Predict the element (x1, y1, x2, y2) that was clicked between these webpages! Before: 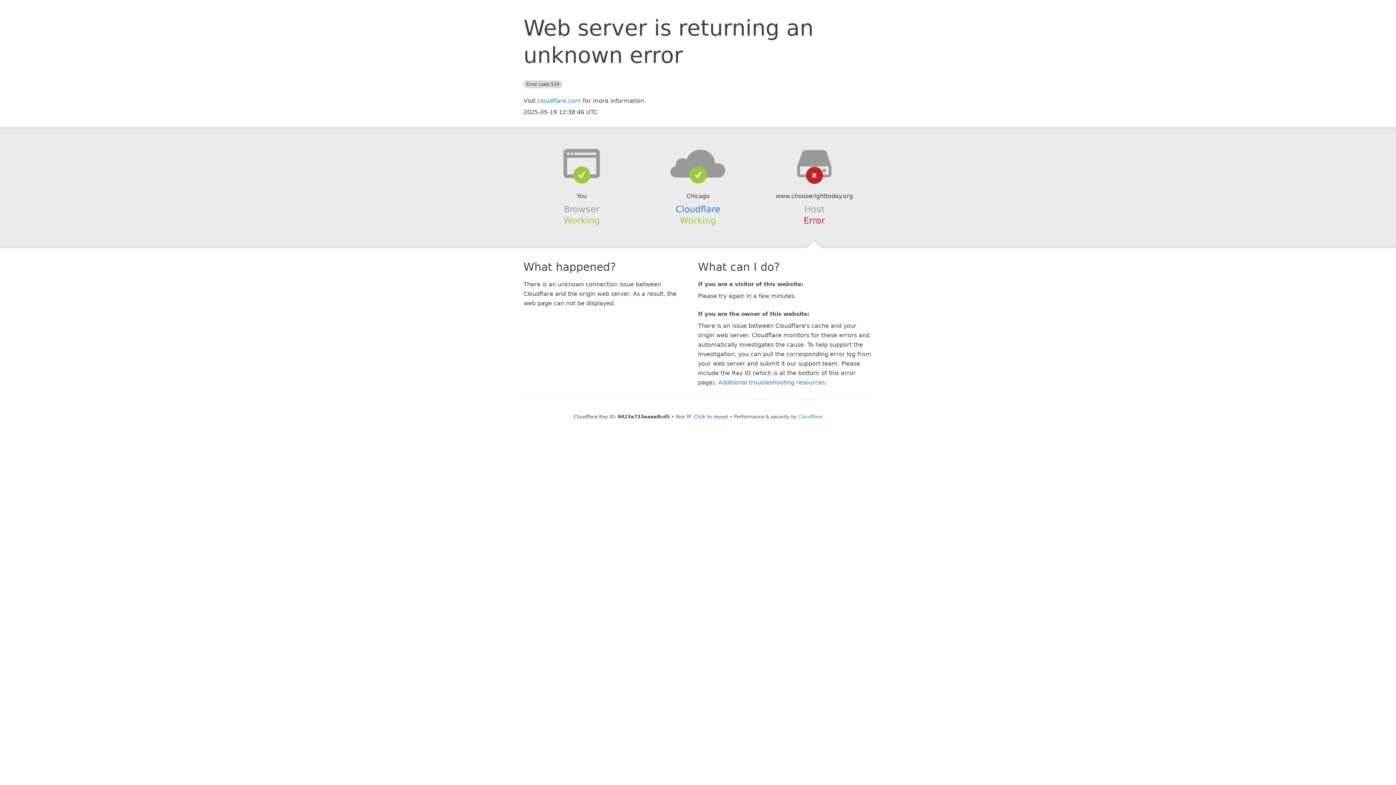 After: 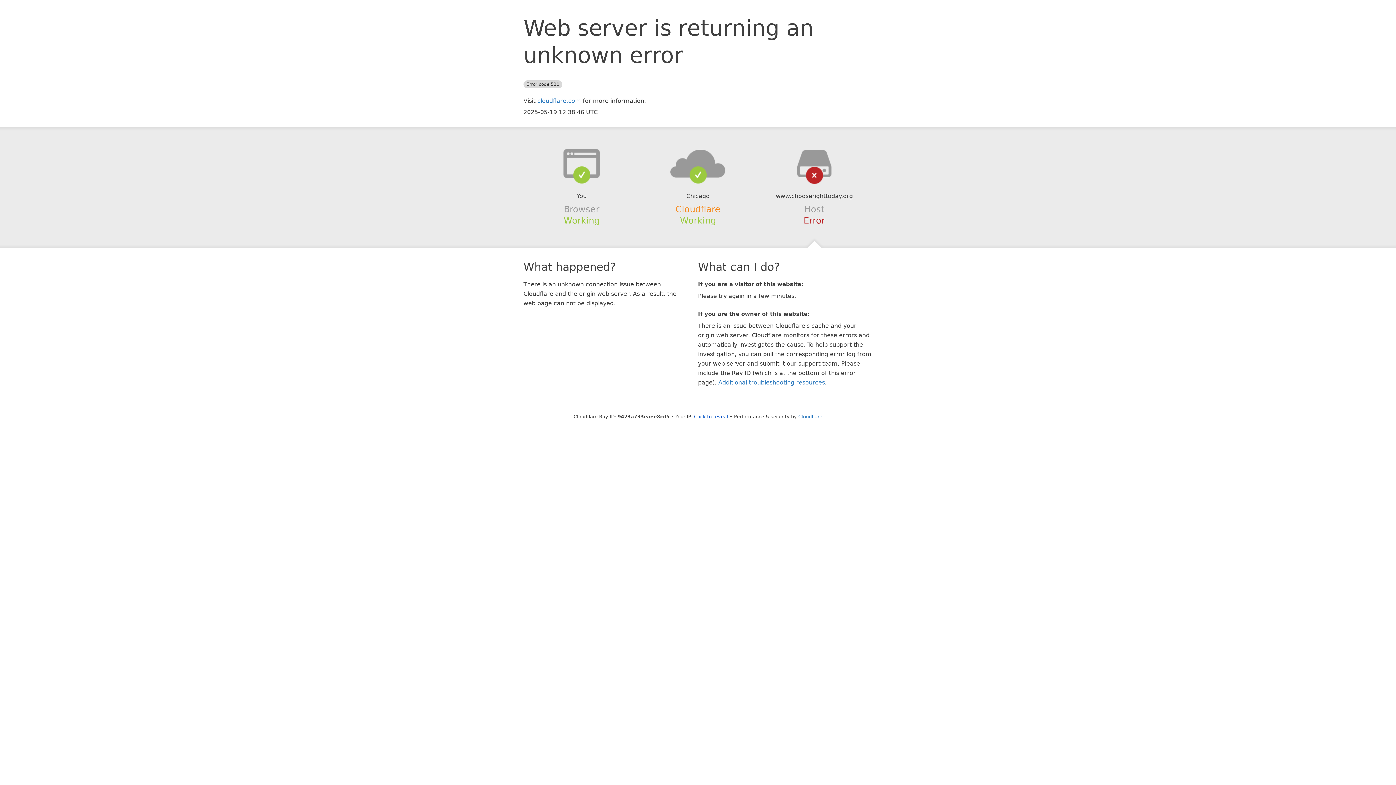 Action: bbox: (675, 204, 720, 214) label: Cloudflare